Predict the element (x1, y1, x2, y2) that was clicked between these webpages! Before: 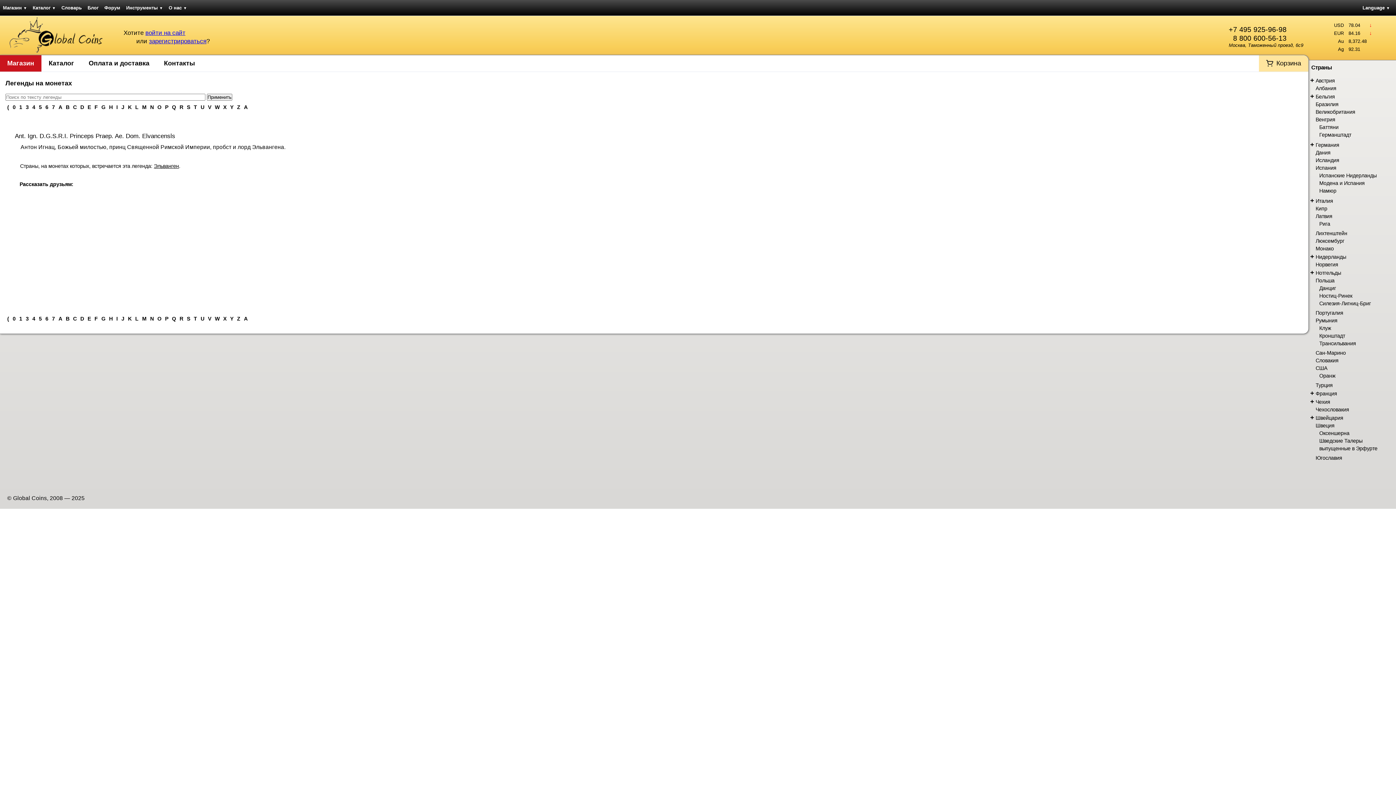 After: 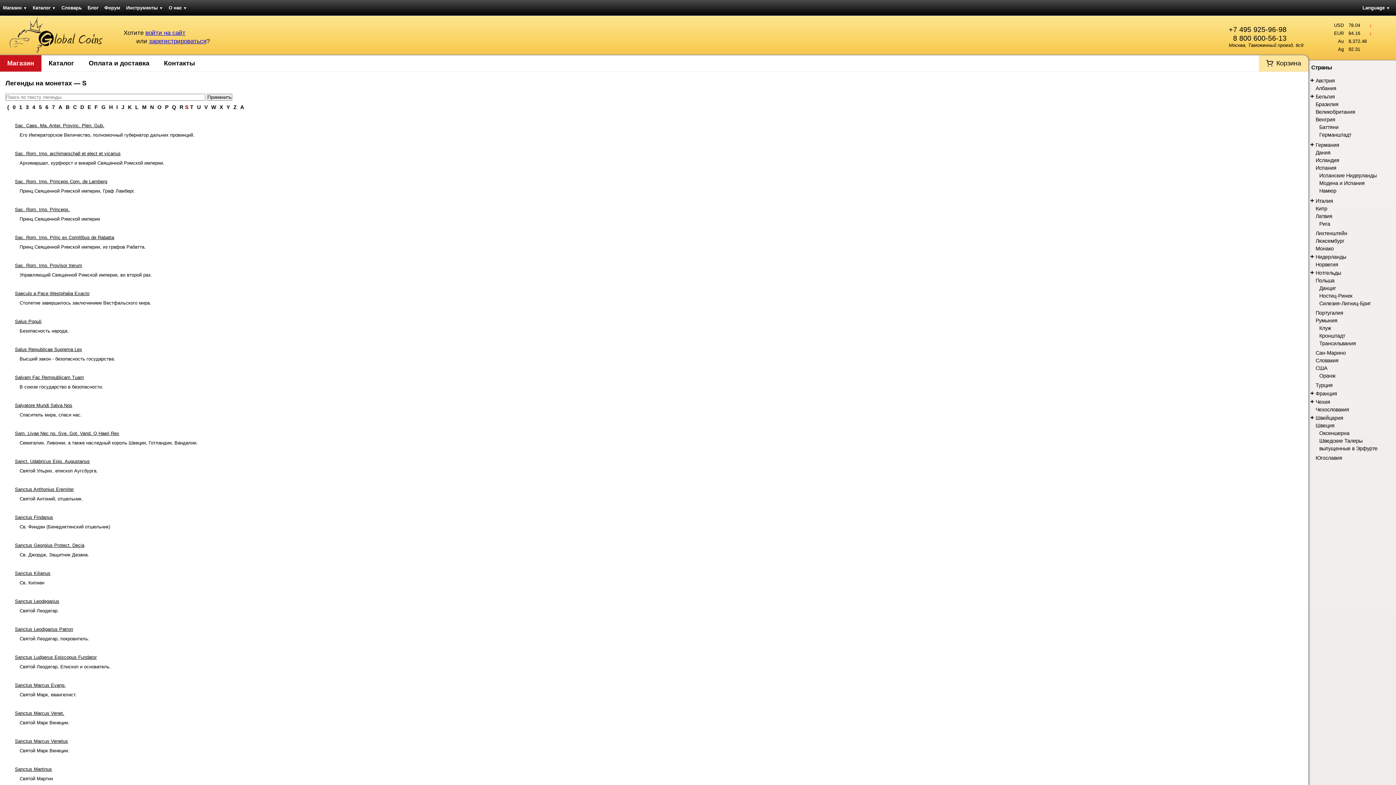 Action: label: S bbox: (186, 316, 190, 321)